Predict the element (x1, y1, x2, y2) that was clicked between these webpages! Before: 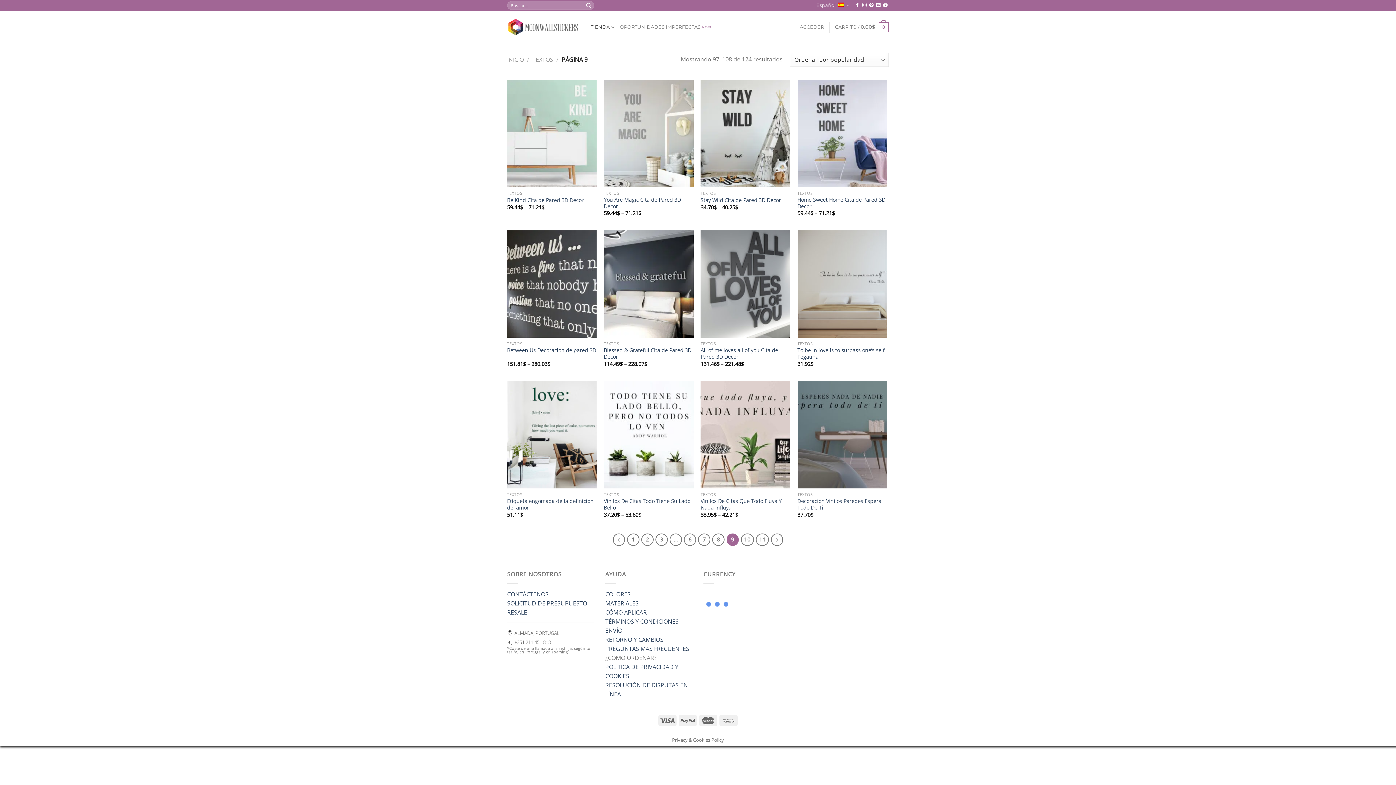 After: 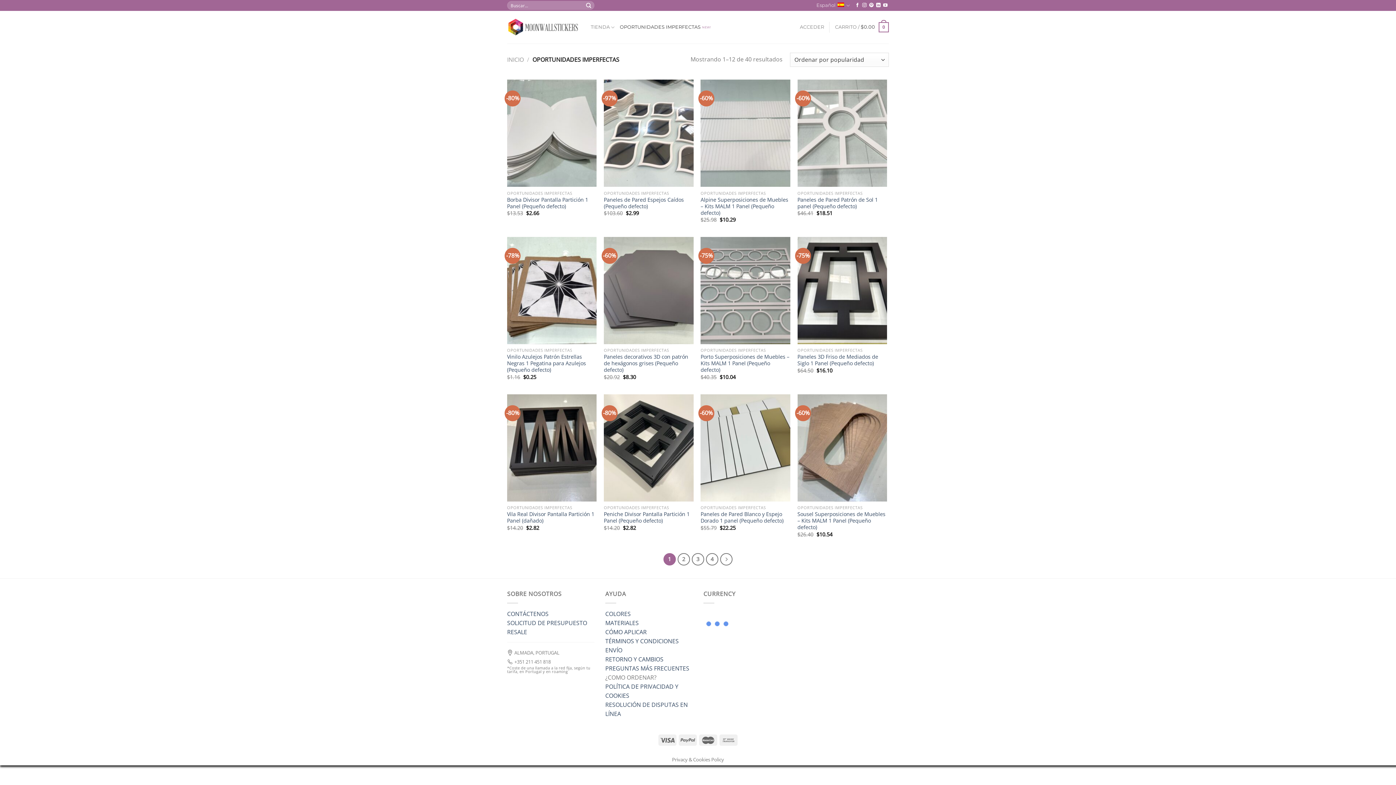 Action: label: OPORTUNIDADES IMPERFECTAS
NEW! bbox: (620, 20, 712, 34)